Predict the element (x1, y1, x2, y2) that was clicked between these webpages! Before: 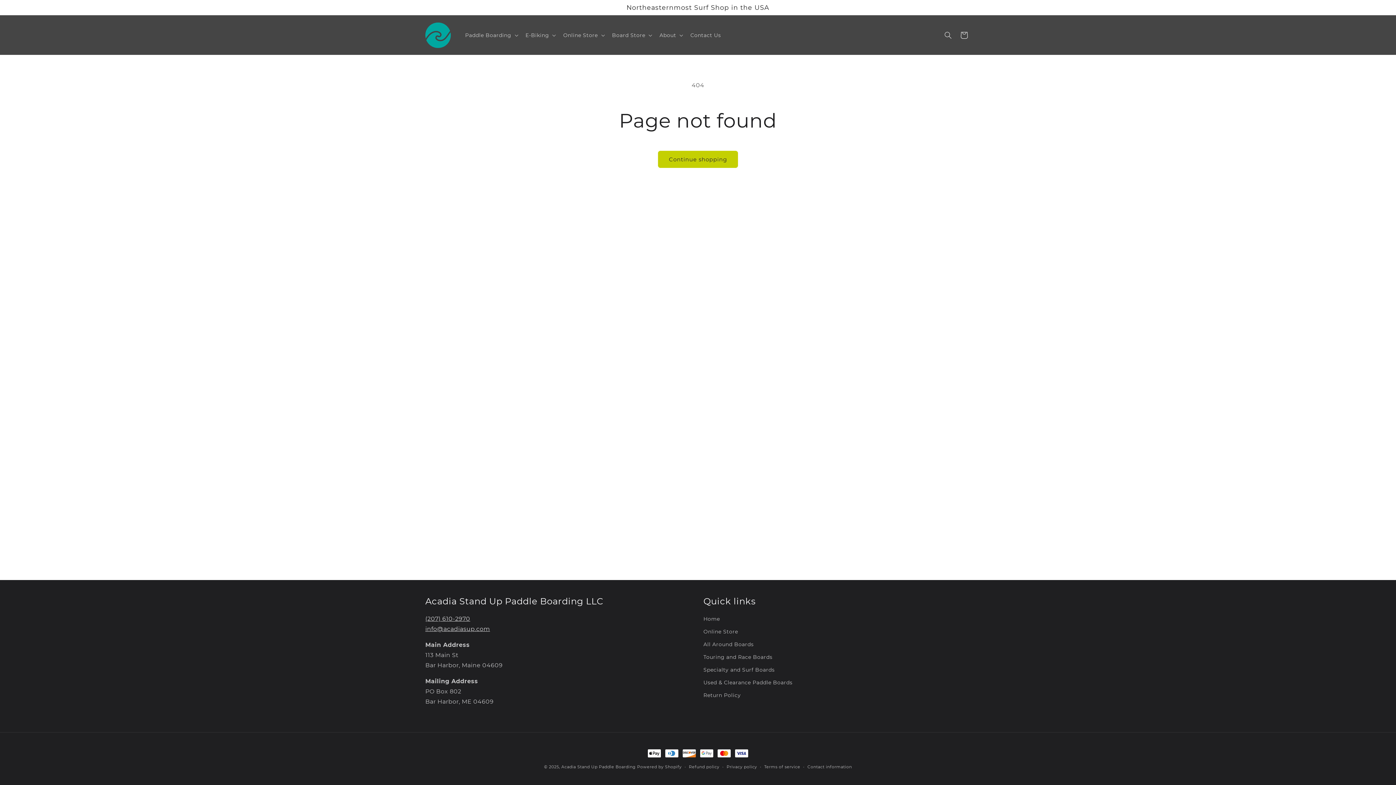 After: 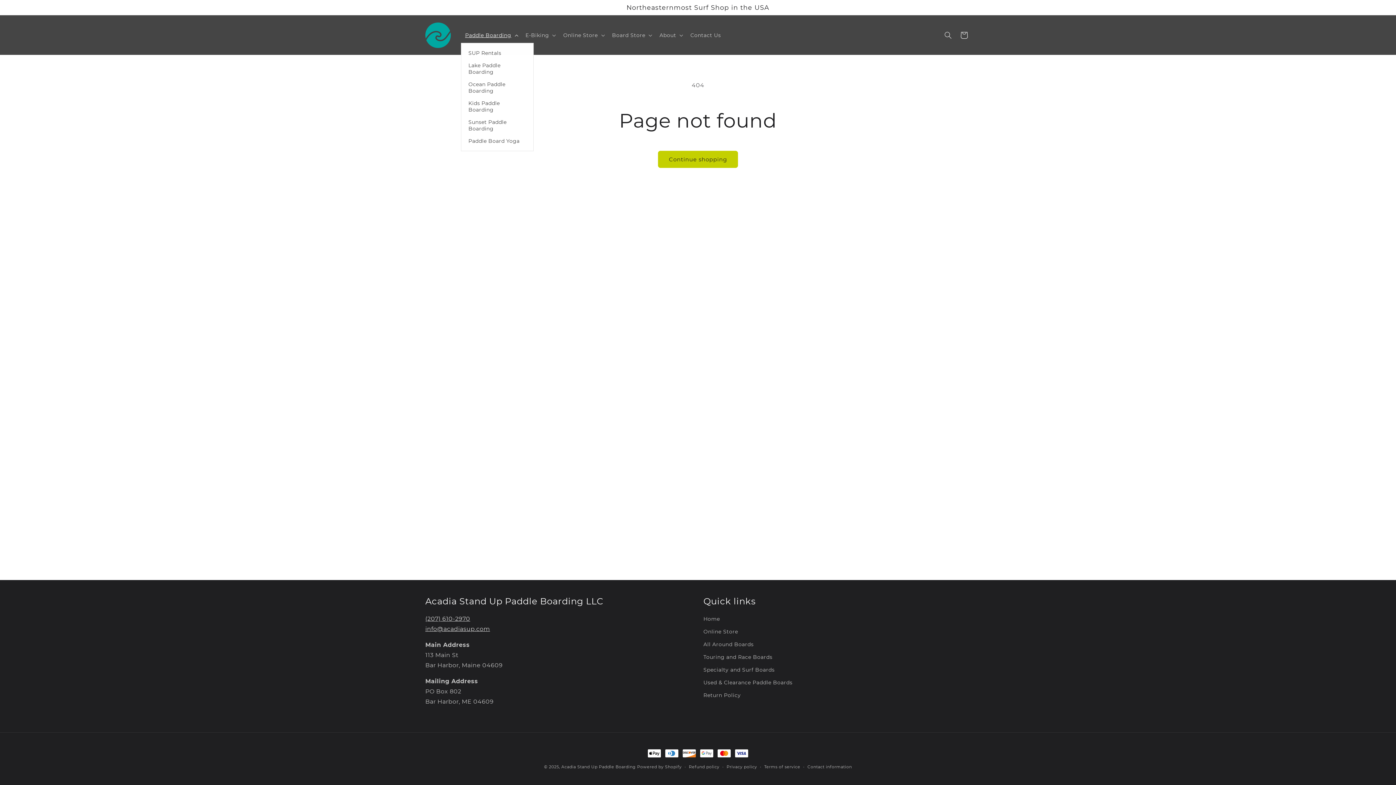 Action: label: Paddle Boarding bbox: (460, 27, 521, 42)